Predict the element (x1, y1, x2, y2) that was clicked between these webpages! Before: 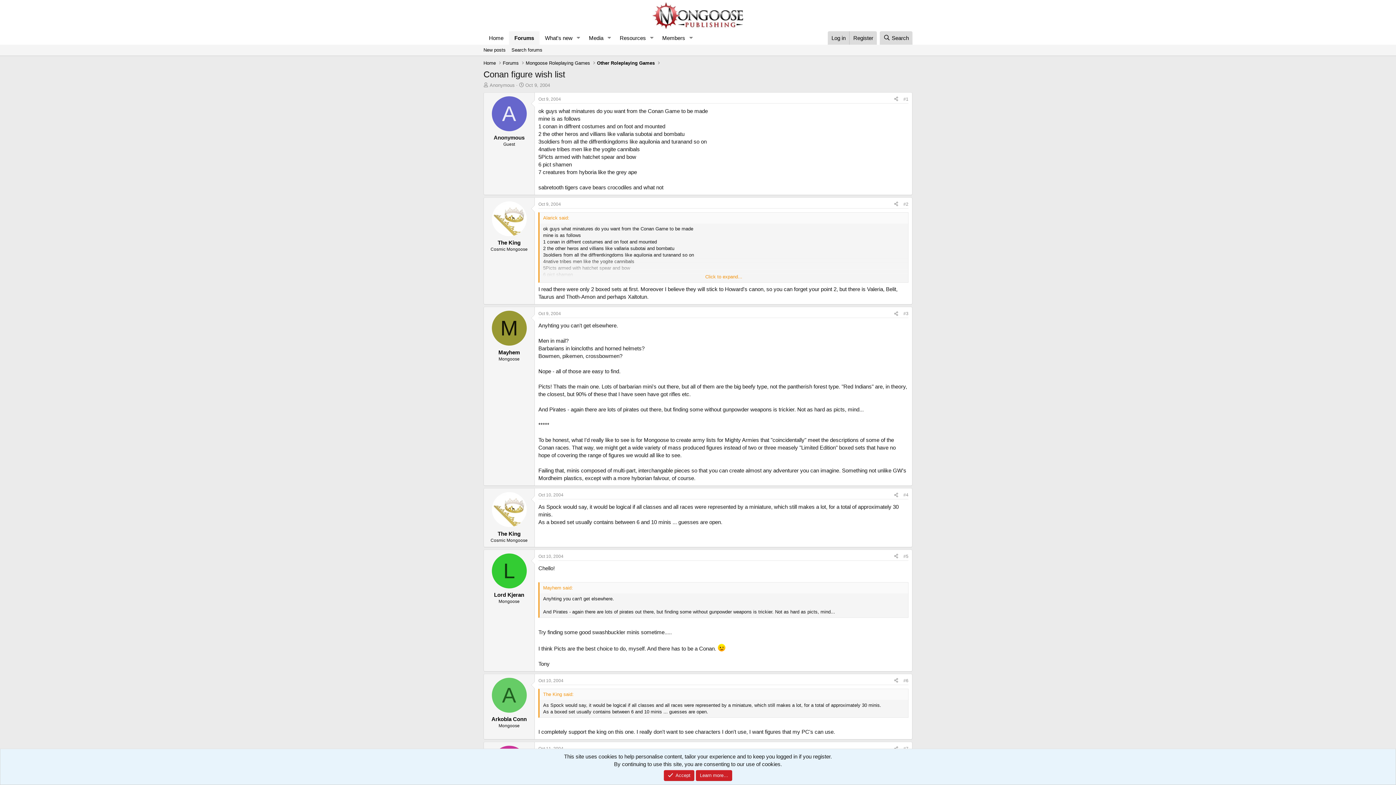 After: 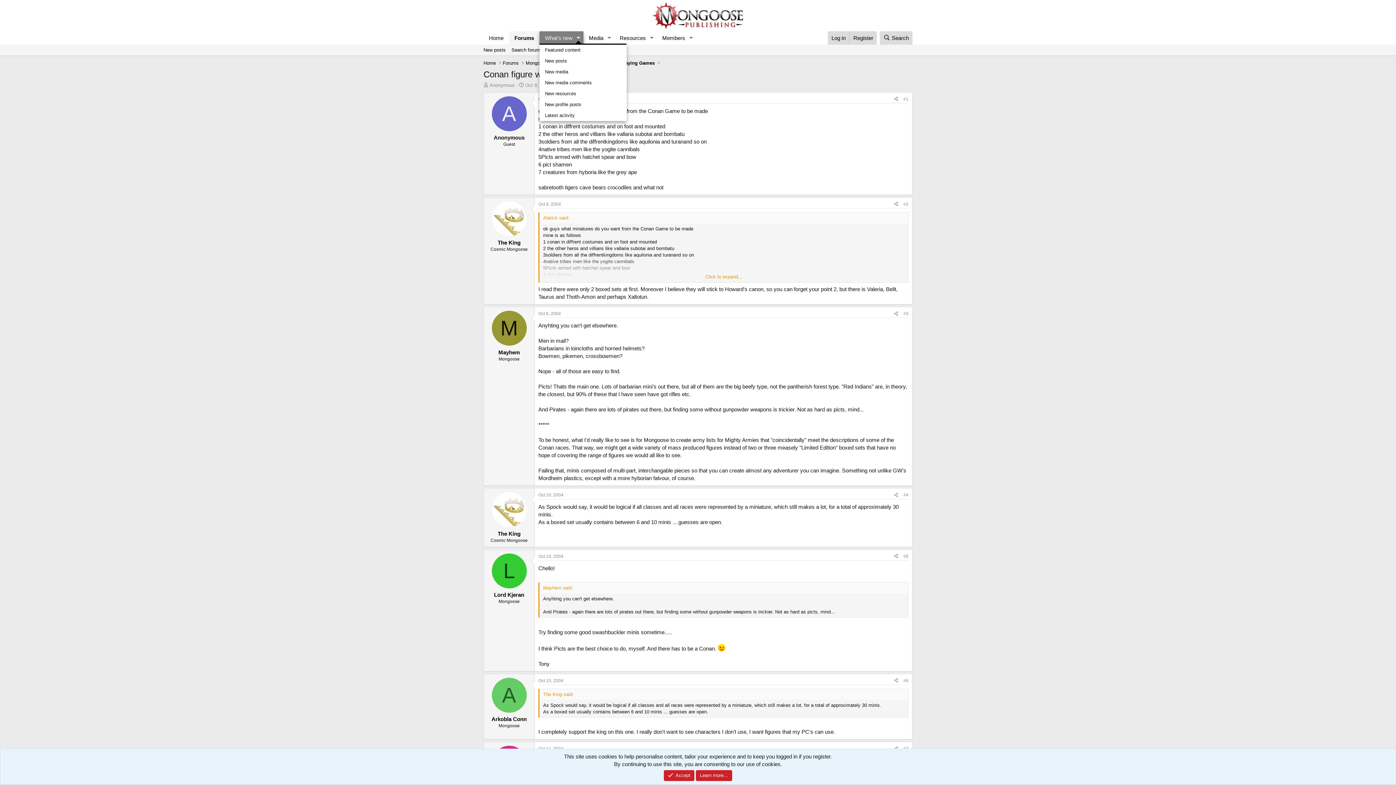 Action: bbox: (573, 31, 583, 44) label: Toggle expanded